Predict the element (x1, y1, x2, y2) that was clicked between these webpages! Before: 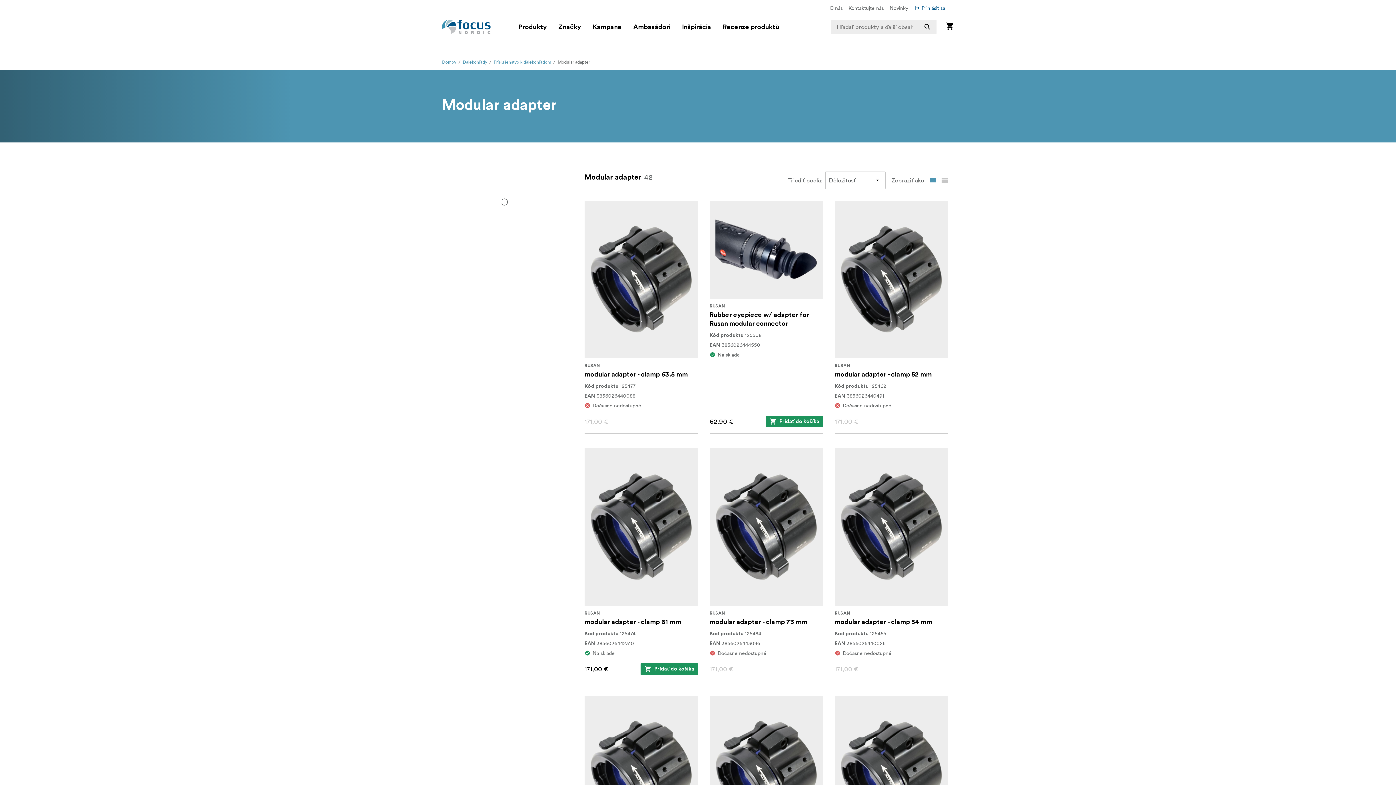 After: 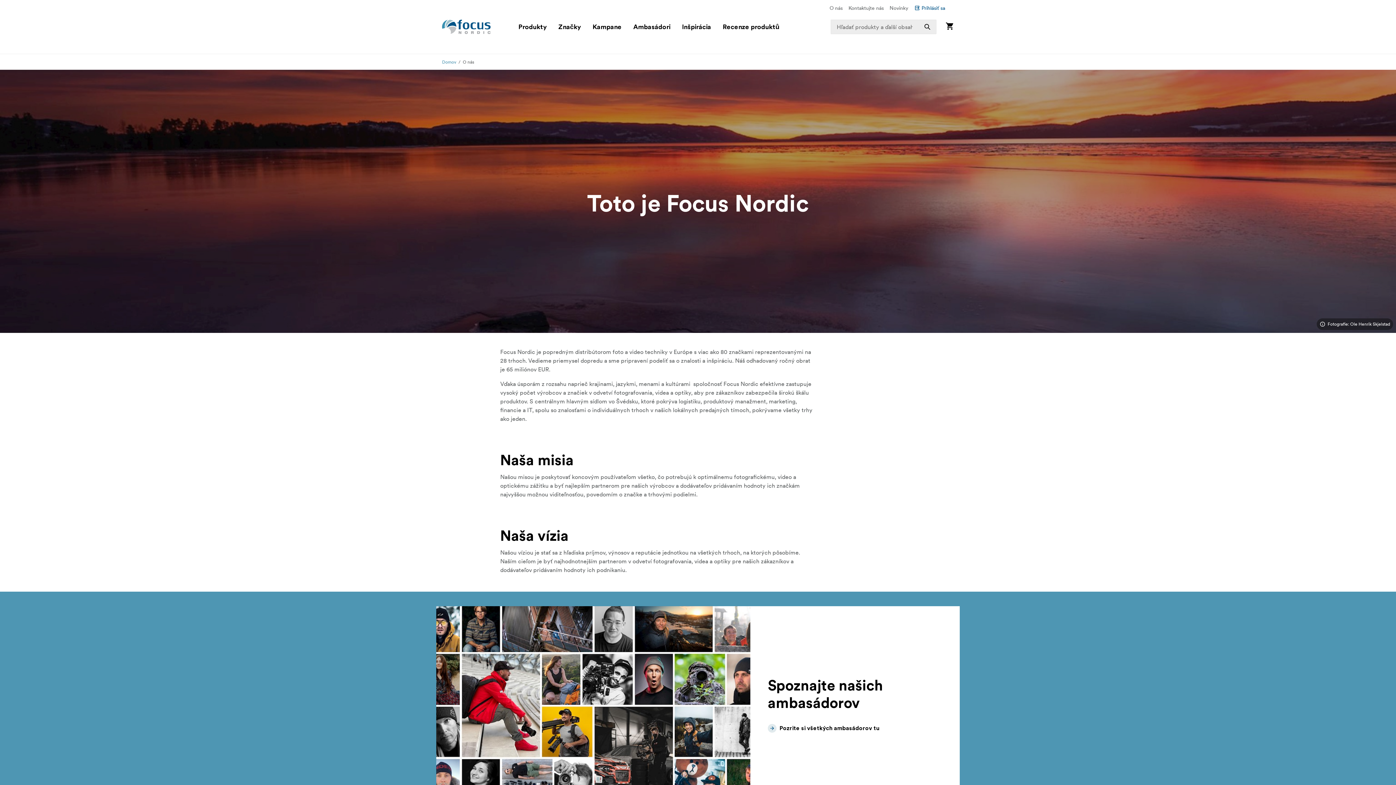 Action: label: O nás bbox: (829, 3, 842, 12)